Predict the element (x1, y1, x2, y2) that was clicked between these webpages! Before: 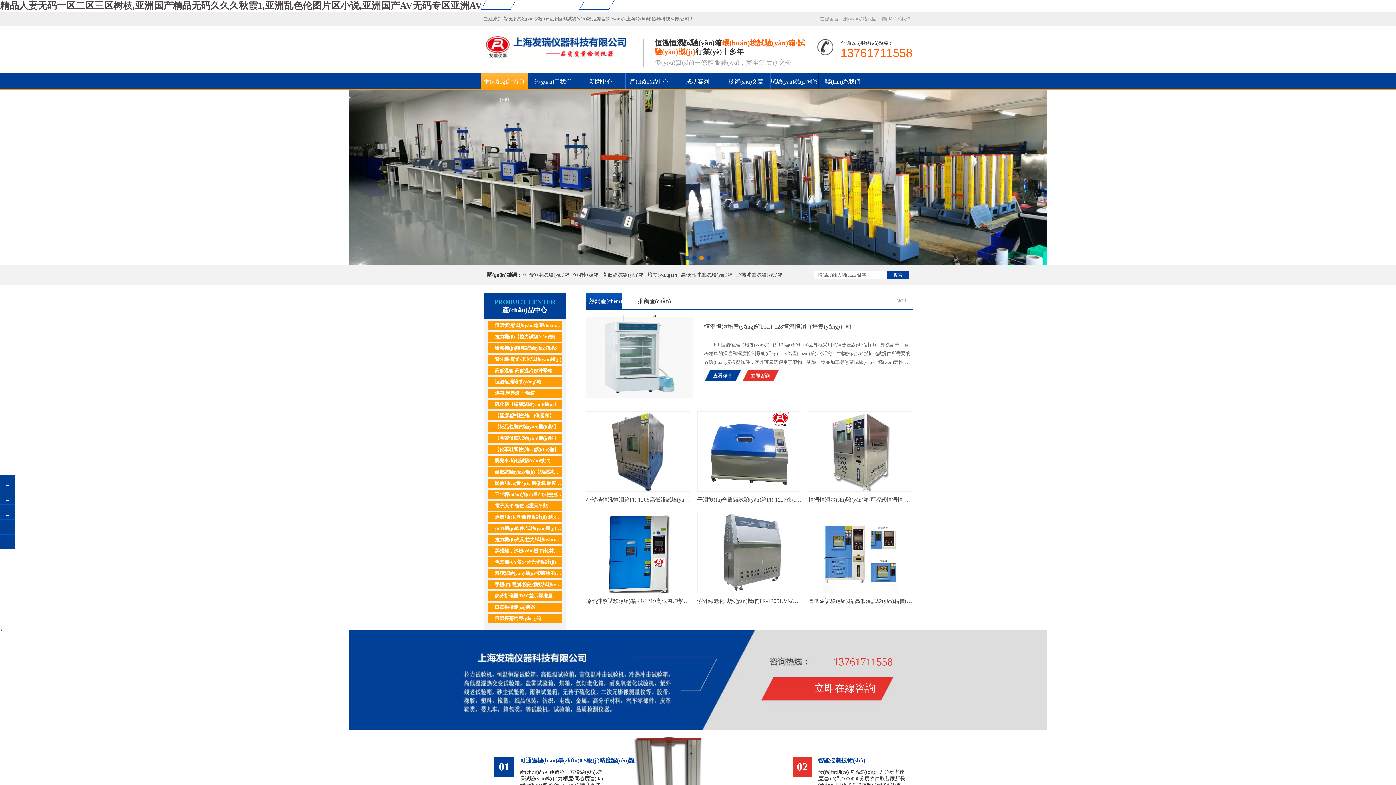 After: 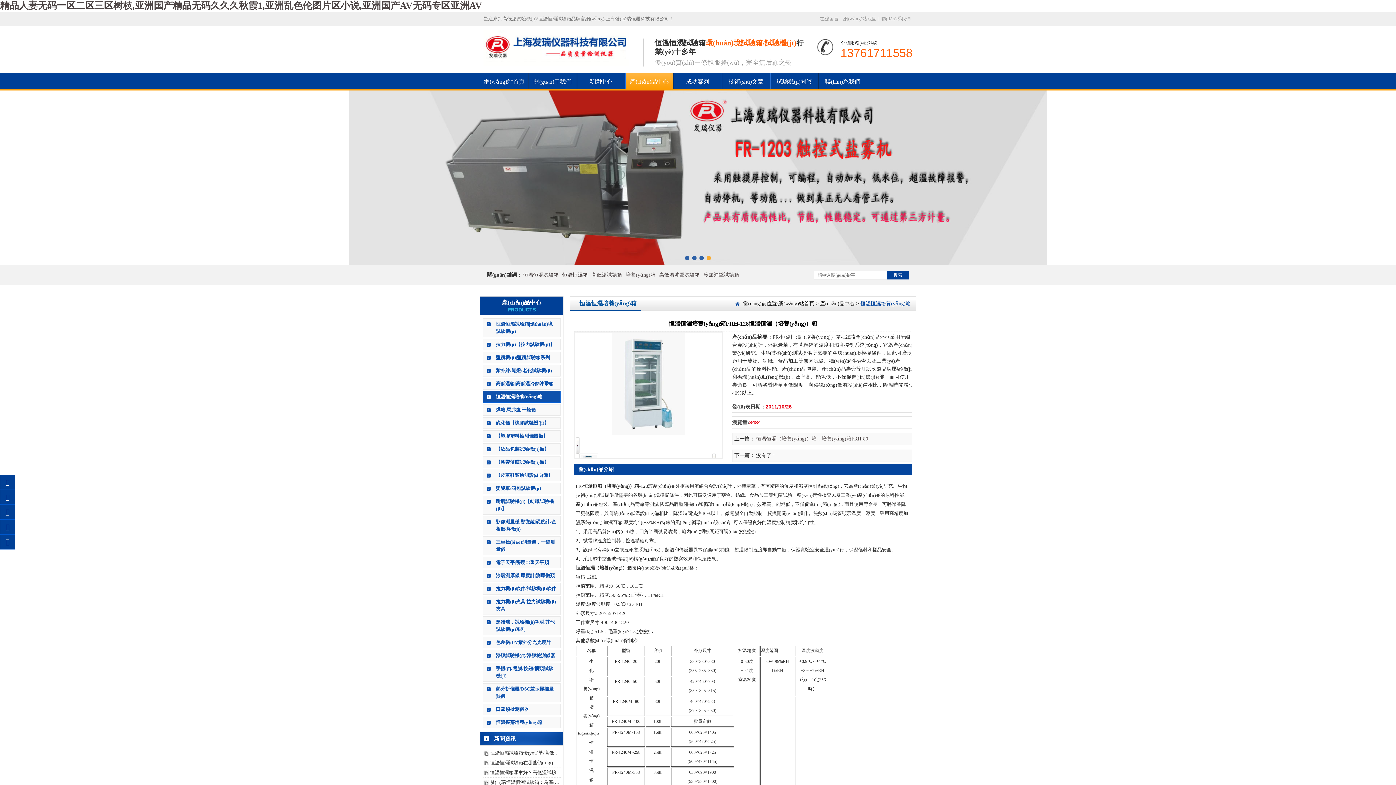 Action: bbox: (704, 323, 851, 329) label: 恒溫恒濕培養(yǎng)箱FRH-128恒溫恒濕（培養(yǎng)）箱